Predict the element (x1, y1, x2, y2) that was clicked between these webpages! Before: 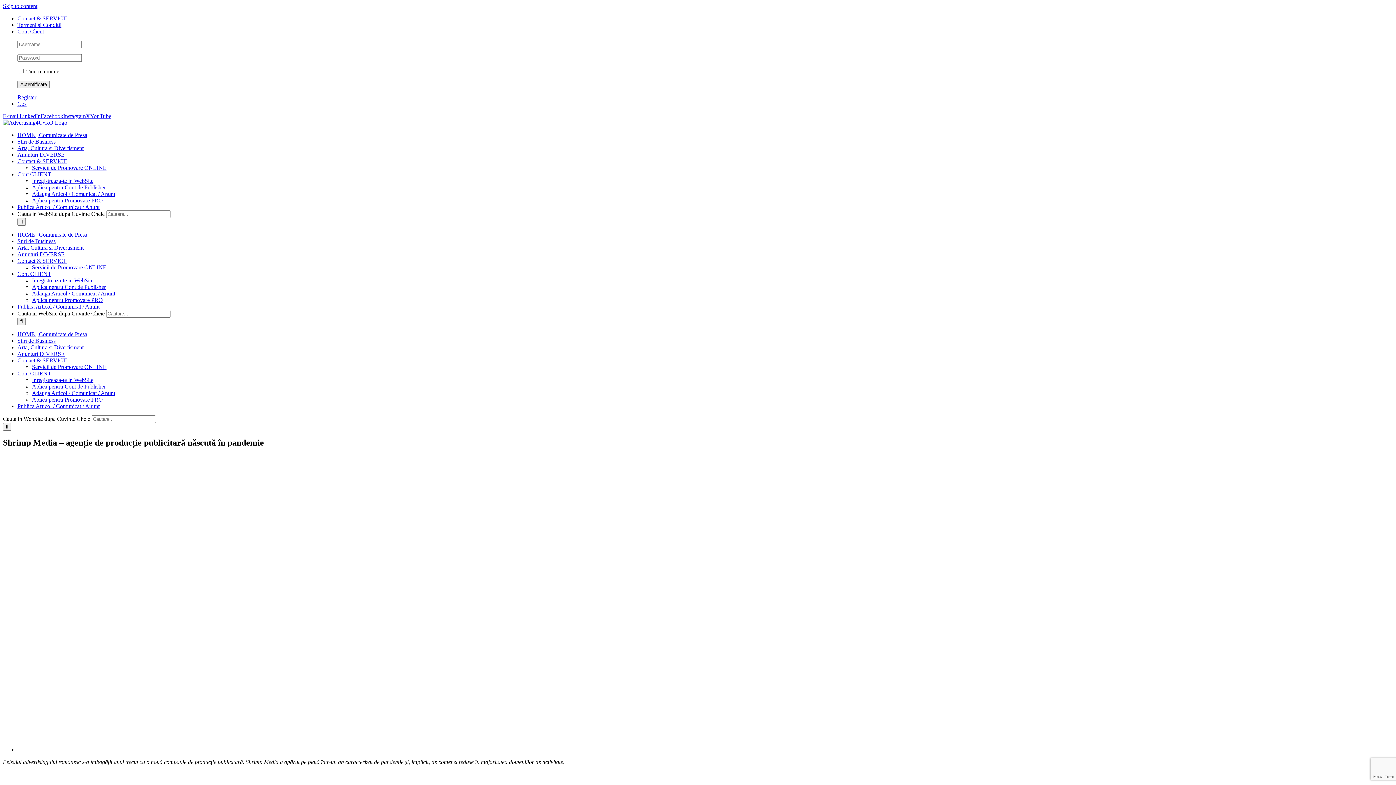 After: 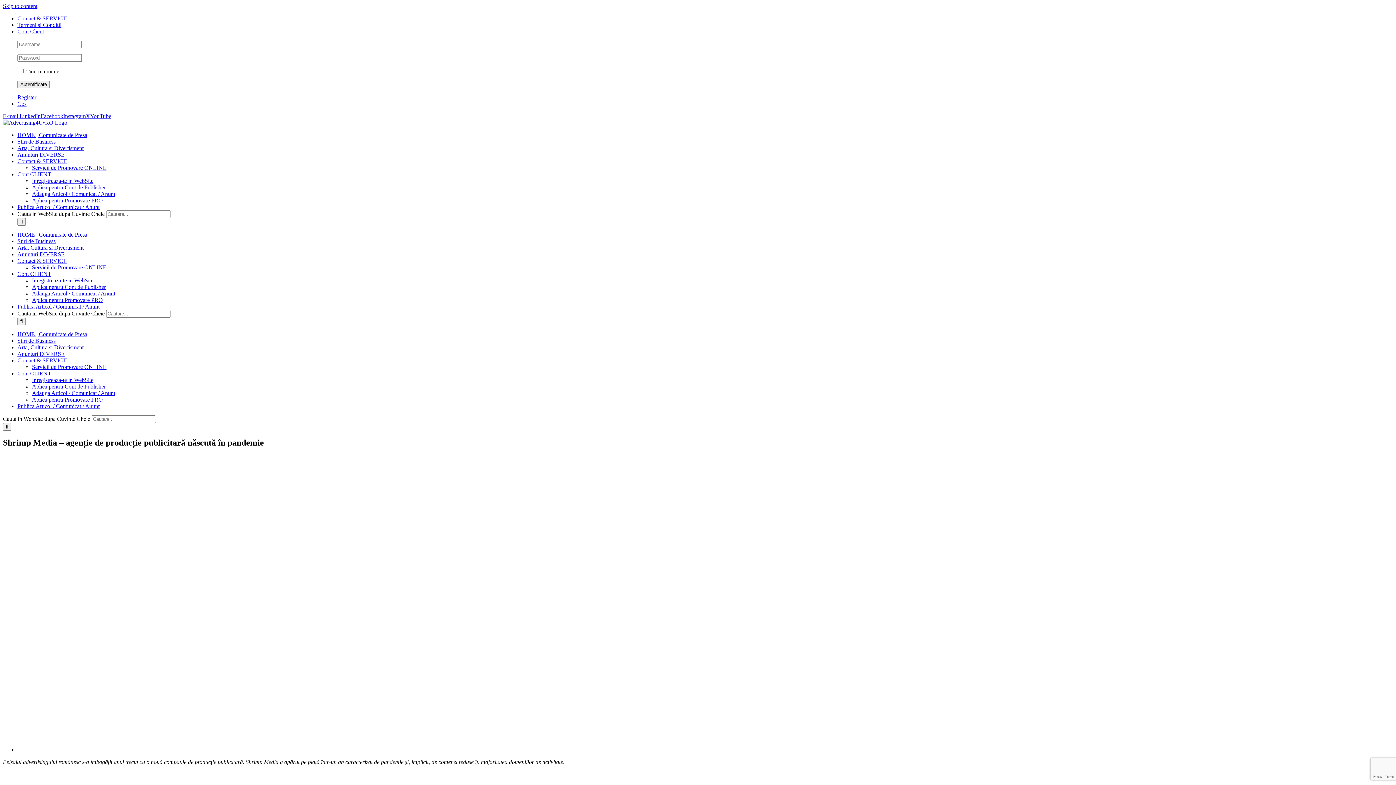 Action: bbox: (19, 113, 40, 119) label: LinkedIn